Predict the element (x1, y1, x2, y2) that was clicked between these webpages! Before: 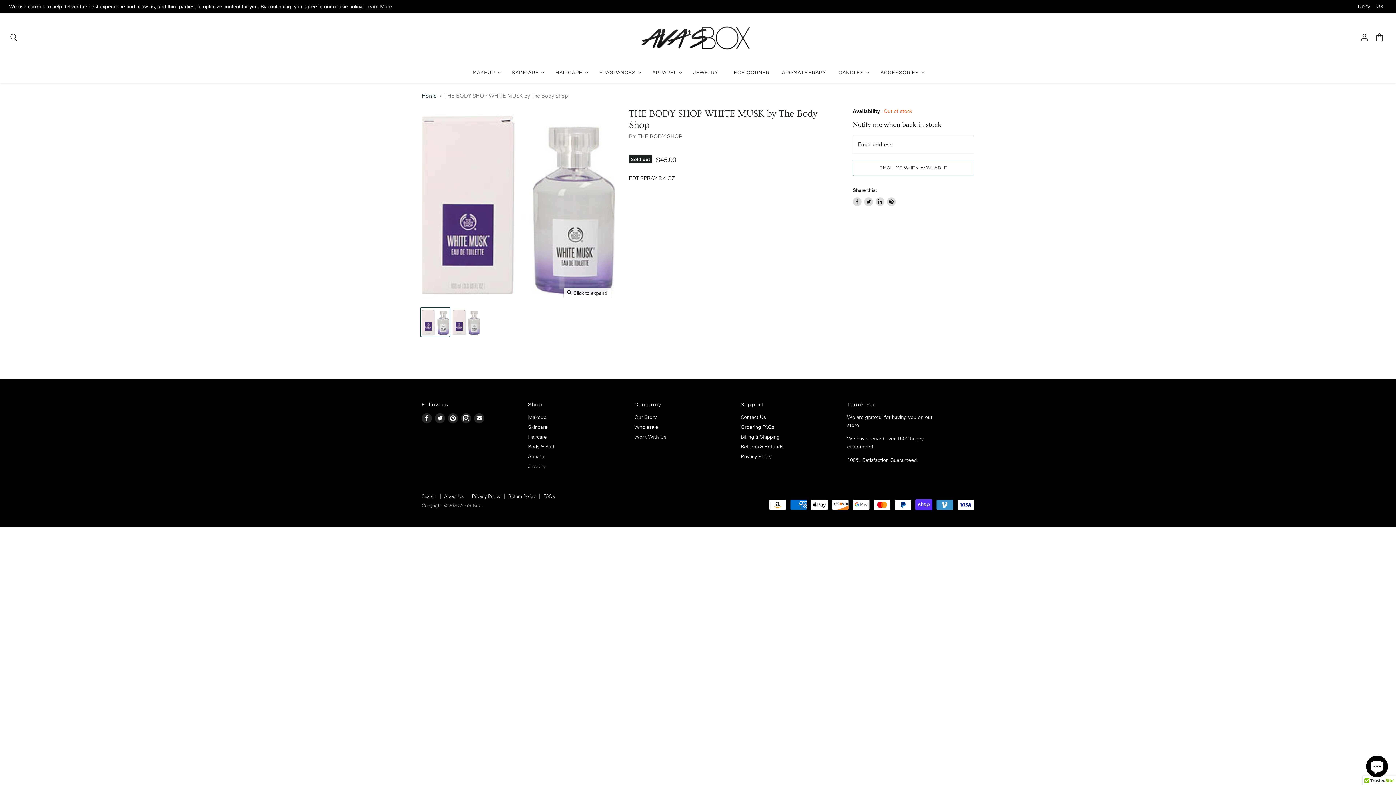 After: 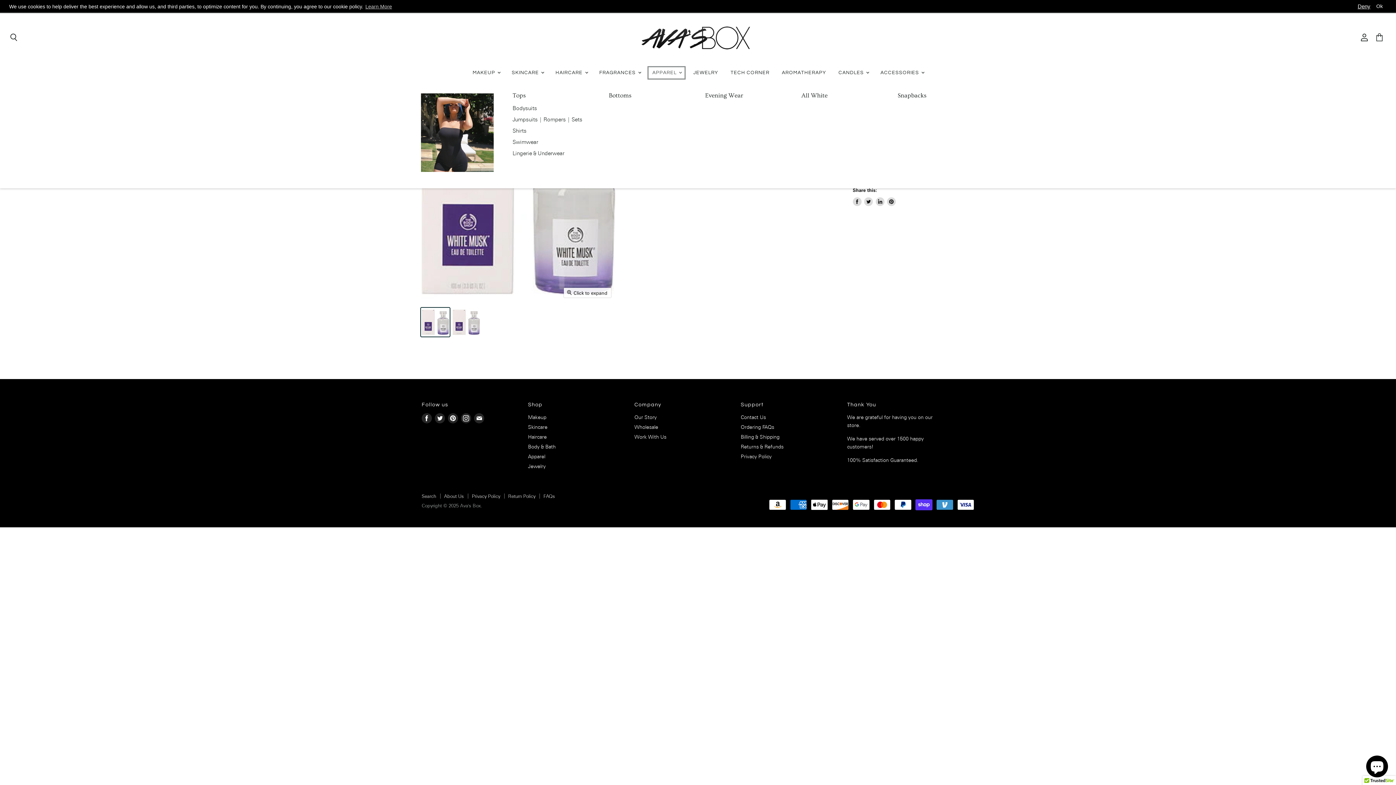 Action: bbox: (647, 65, 686, 80) label: APPAREL 